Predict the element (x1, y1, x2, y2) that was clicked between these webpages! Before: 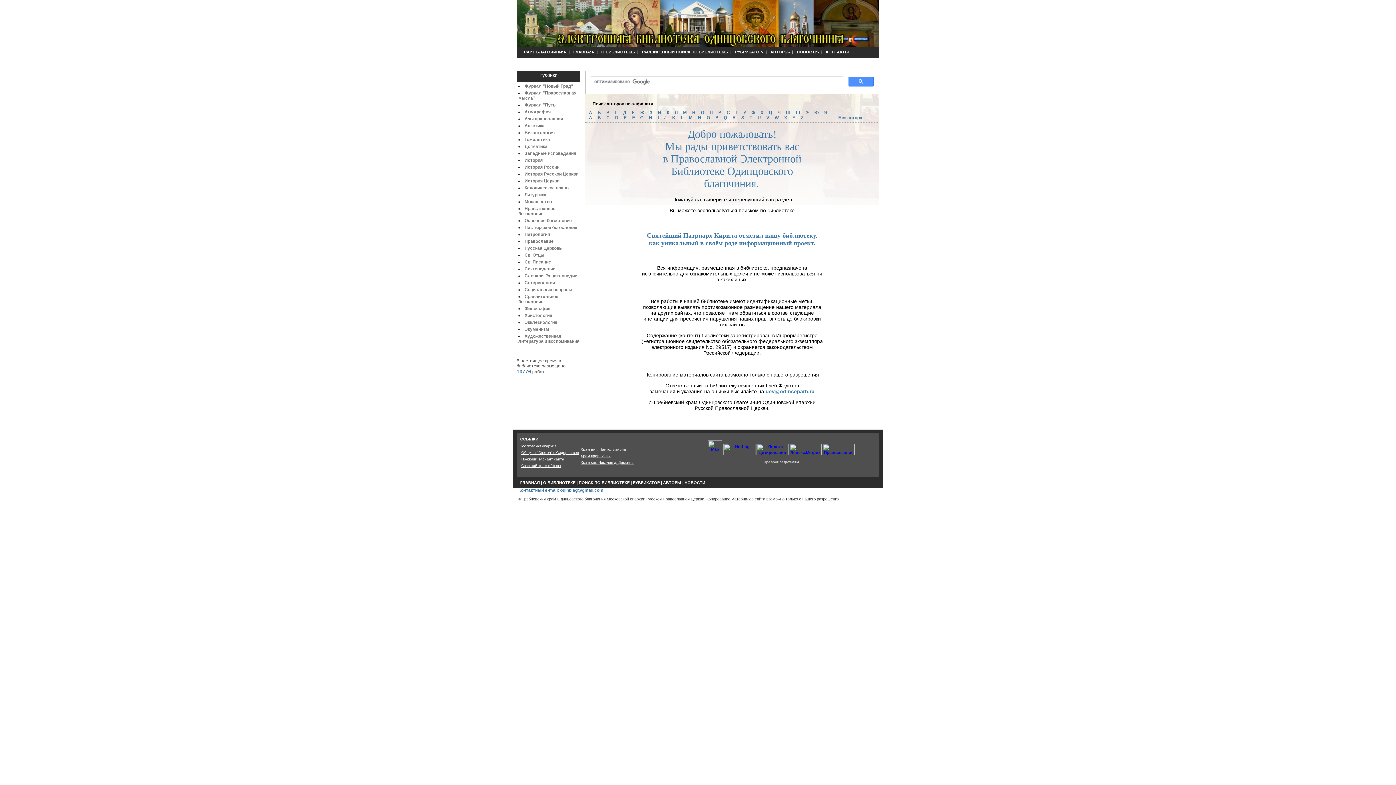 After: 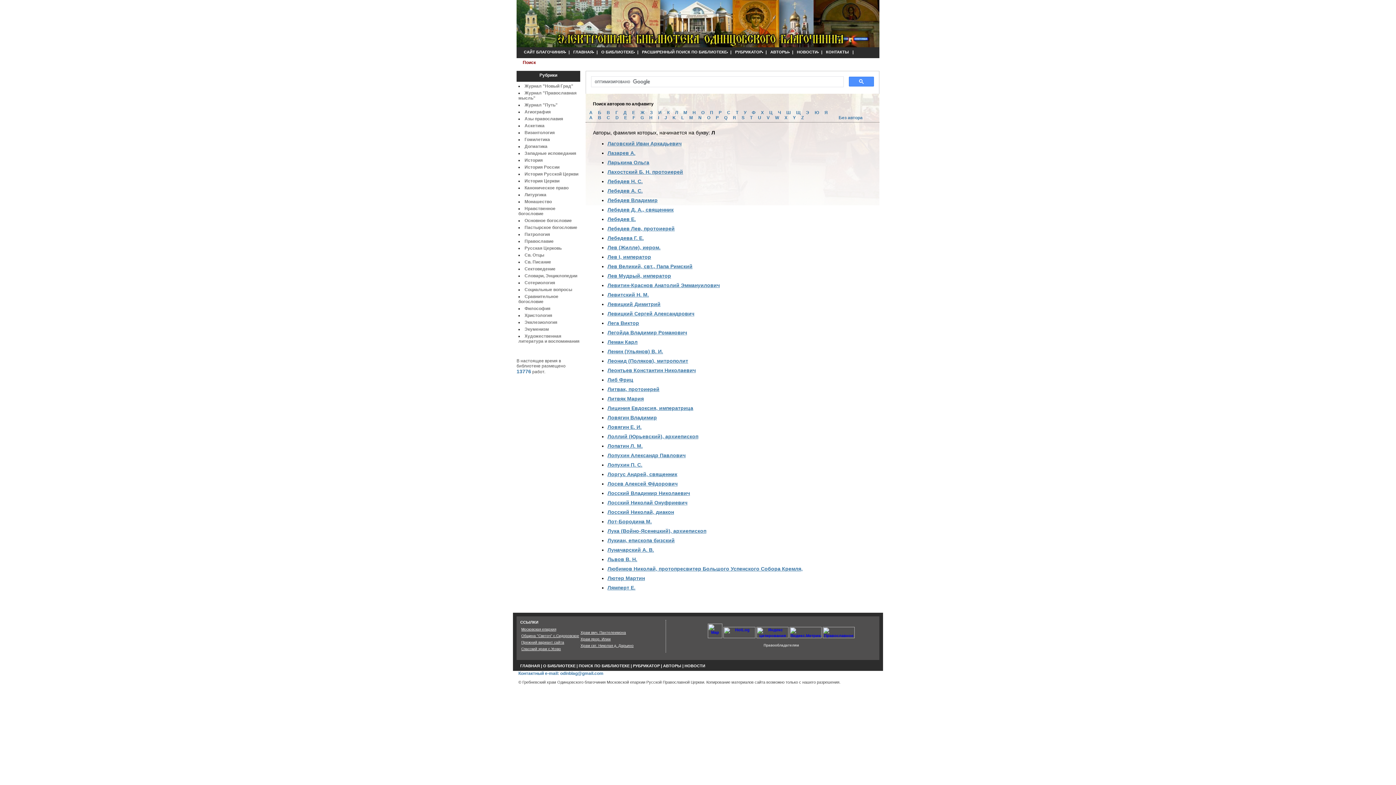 Action: bbox: (674, 110, 680, 115) label: Л